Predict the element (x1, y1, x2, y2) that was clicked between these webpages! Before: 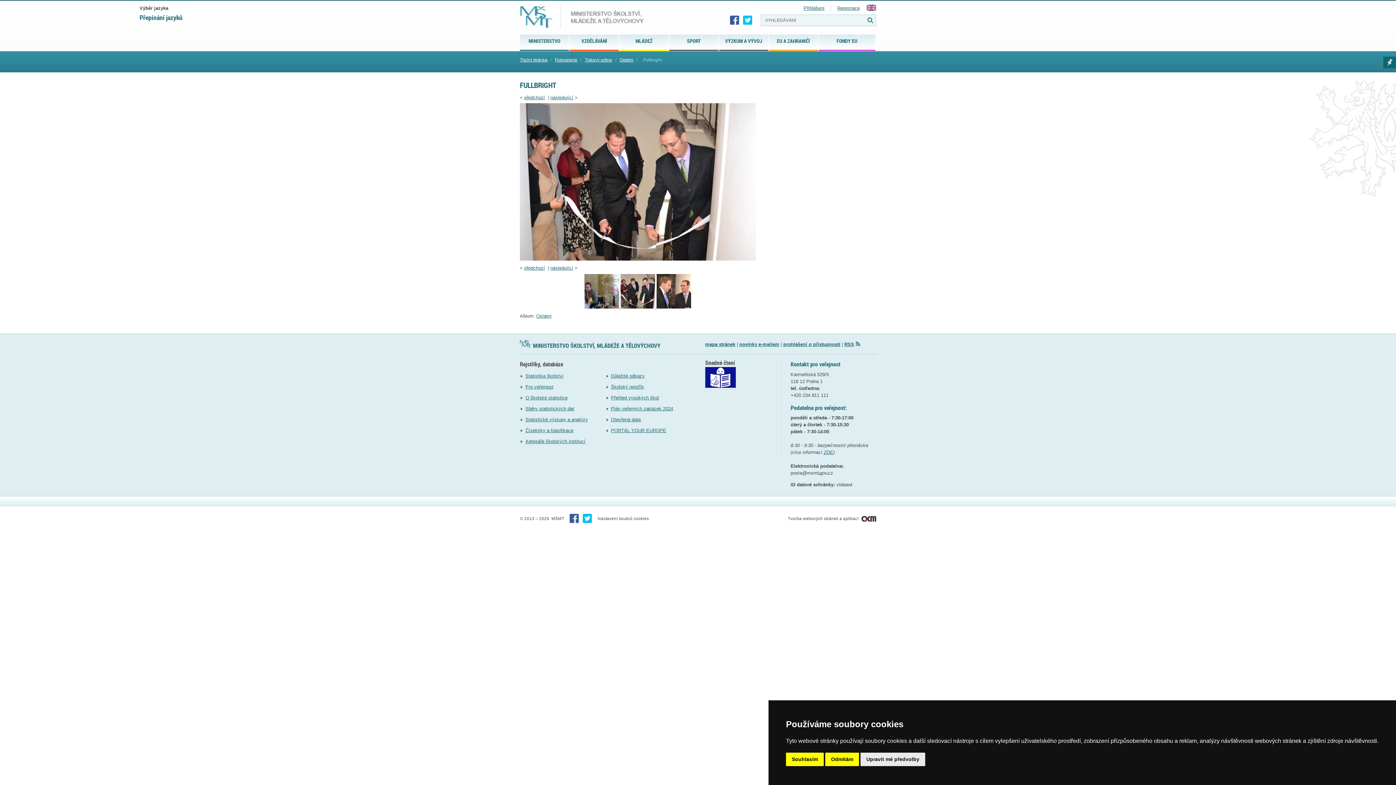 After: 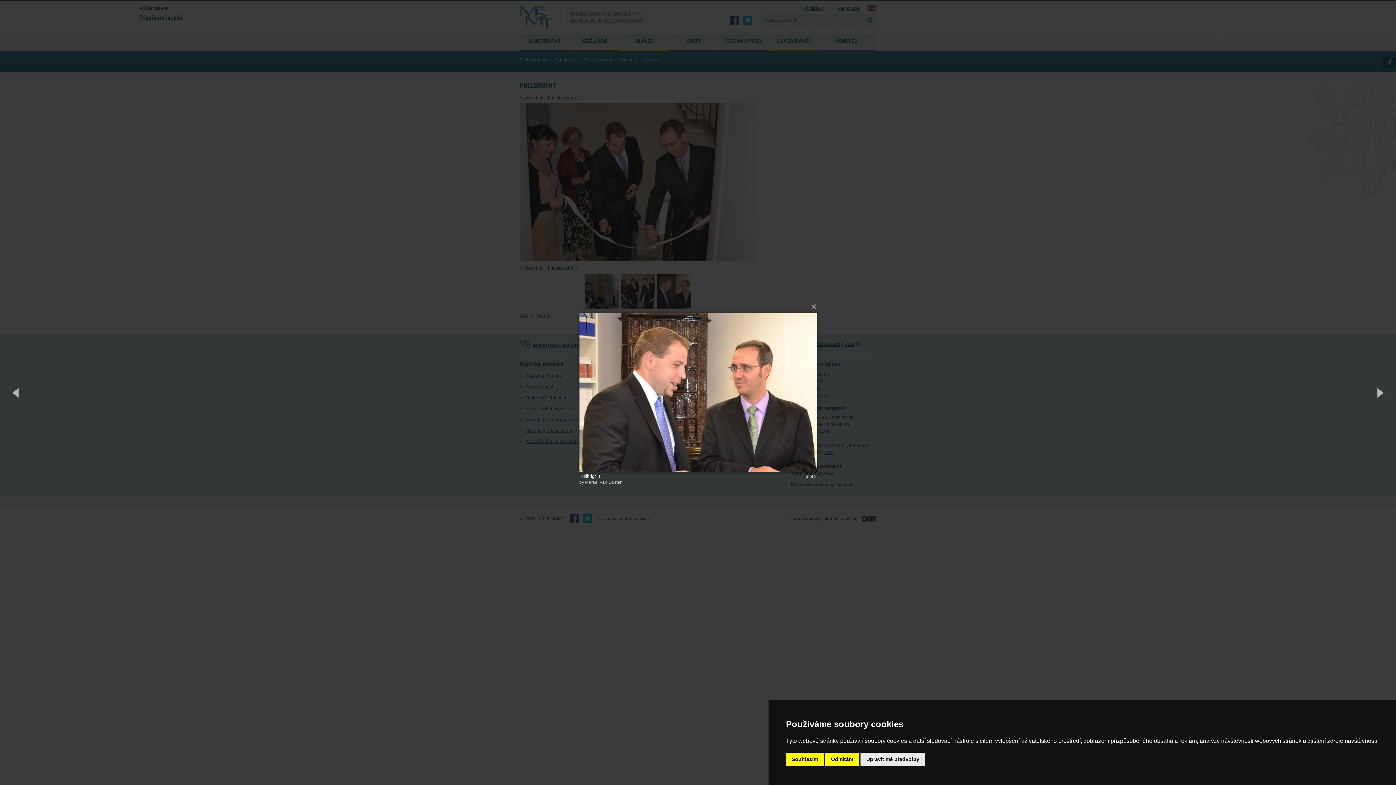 Action: bbox: (656, 304, 691, 309)